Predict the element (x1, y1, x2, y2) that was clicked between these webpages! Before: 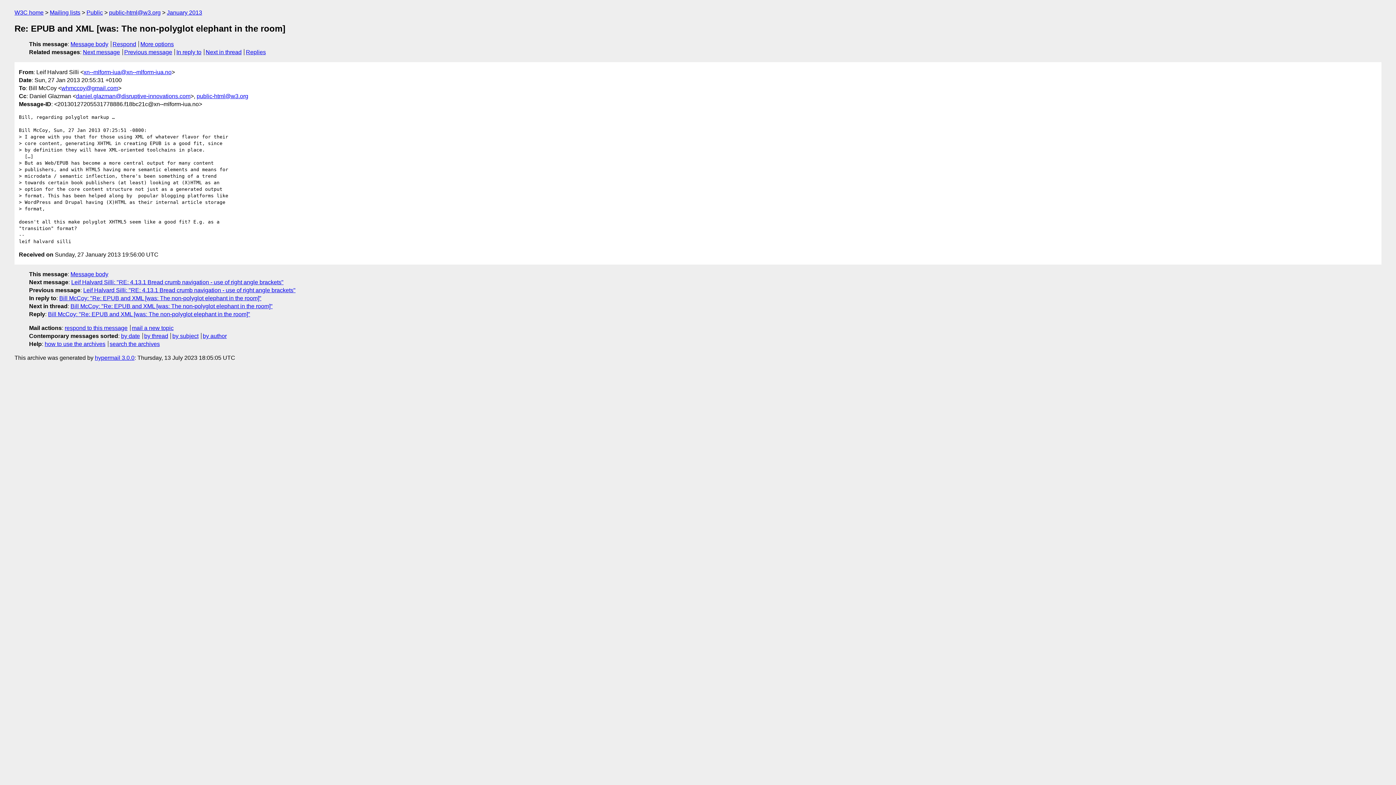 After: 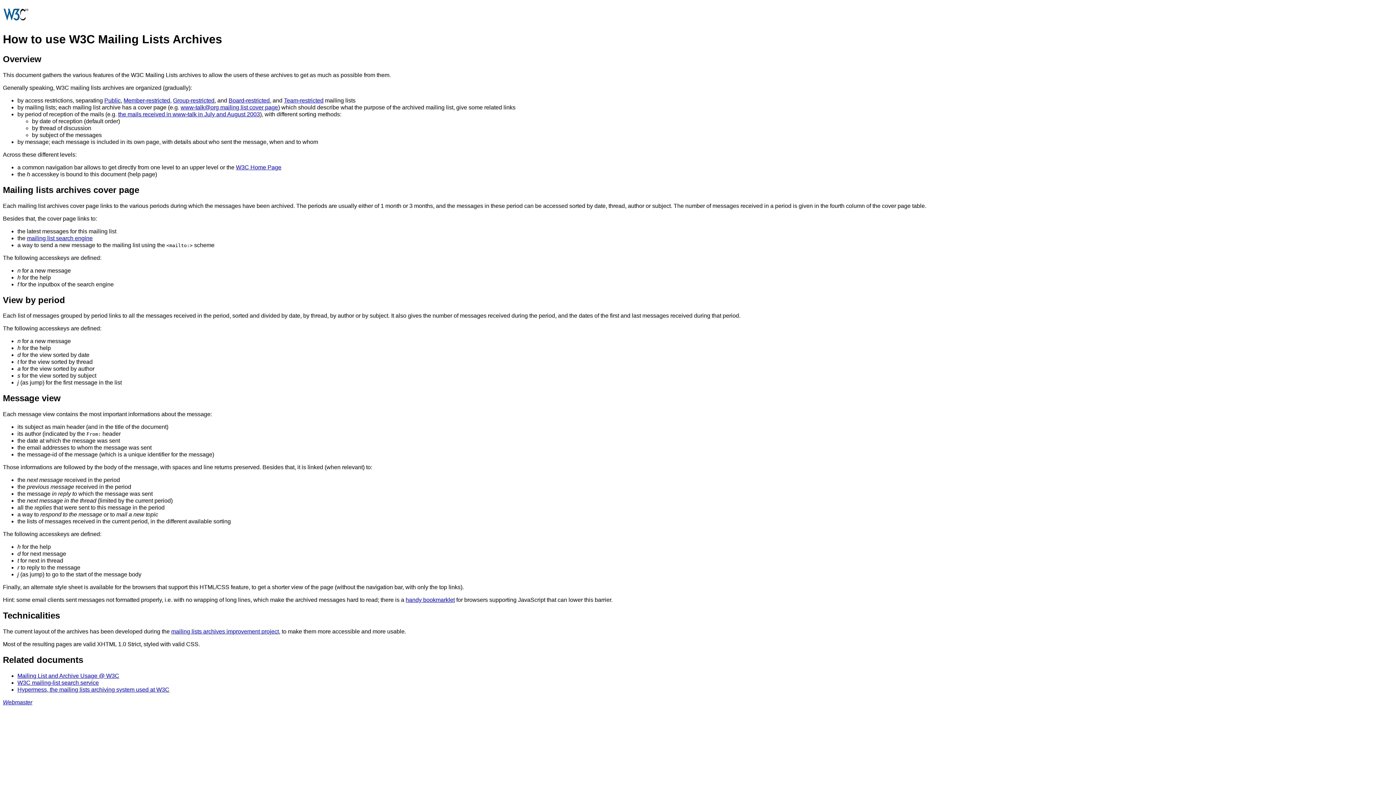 Action: label: how to use the archives bbox: (44, 341, 105, 347)